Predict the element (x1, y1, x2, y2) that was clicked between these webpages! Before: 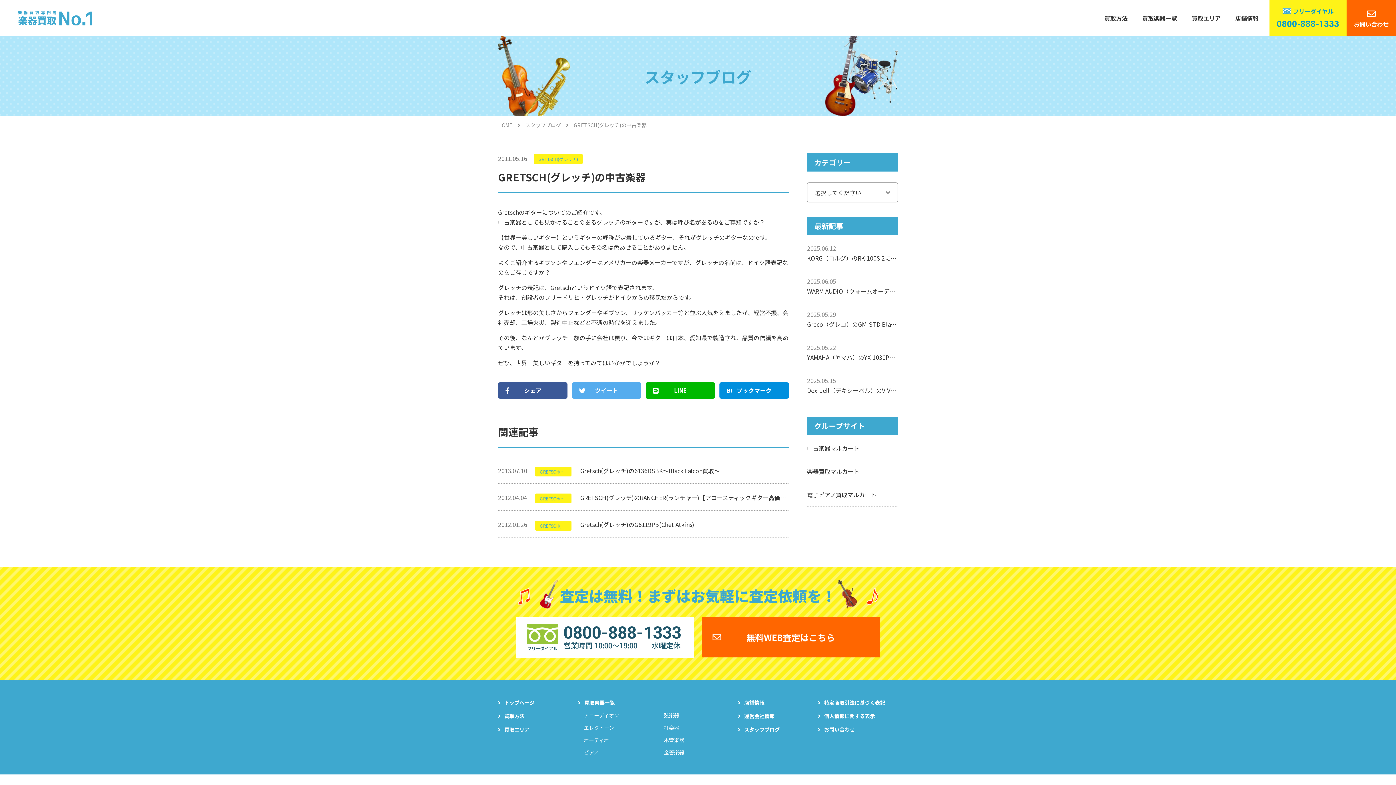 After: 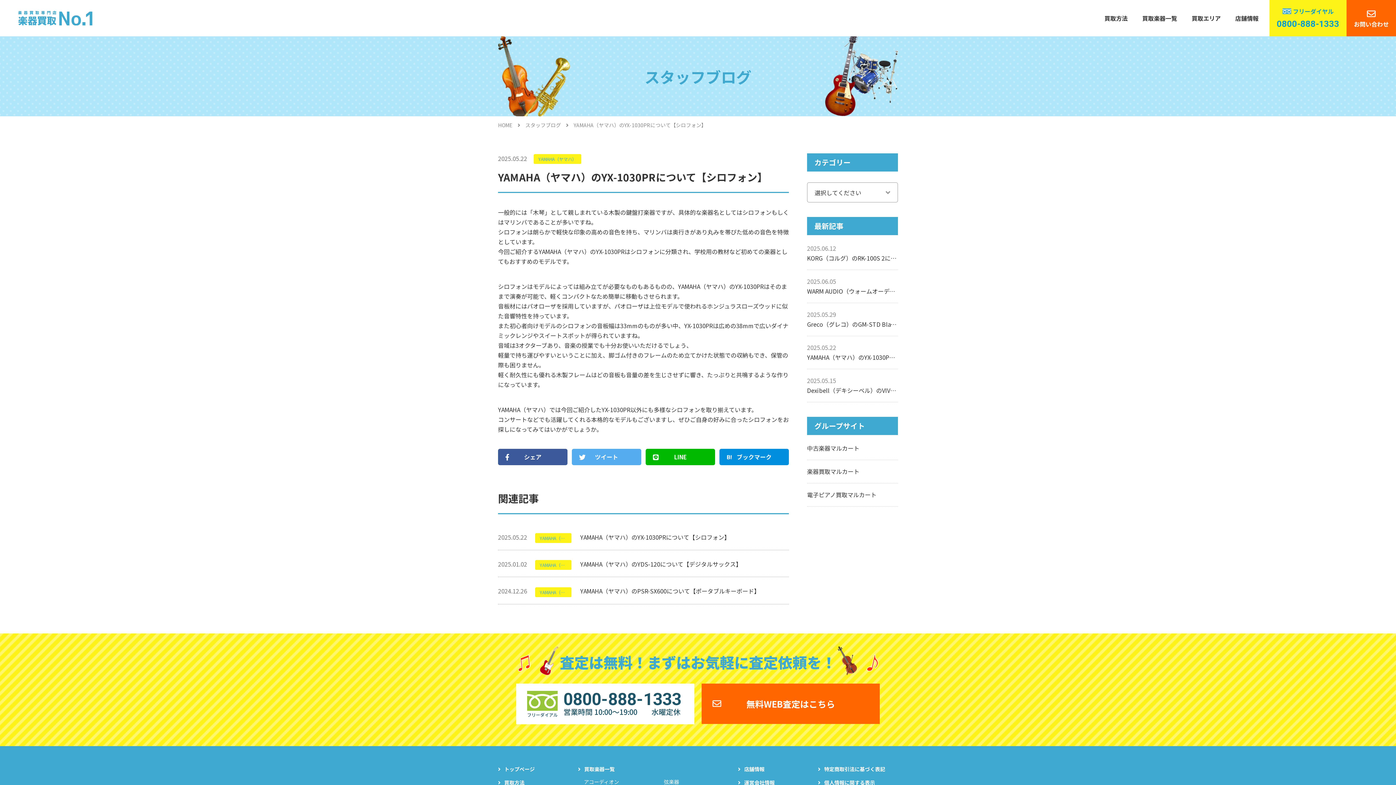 Action: bbox: (807, 336, 898, 369) label: 2025.05.22
YAMAHA（ヤマハ）のYX-1030PRについて【シロフォン】